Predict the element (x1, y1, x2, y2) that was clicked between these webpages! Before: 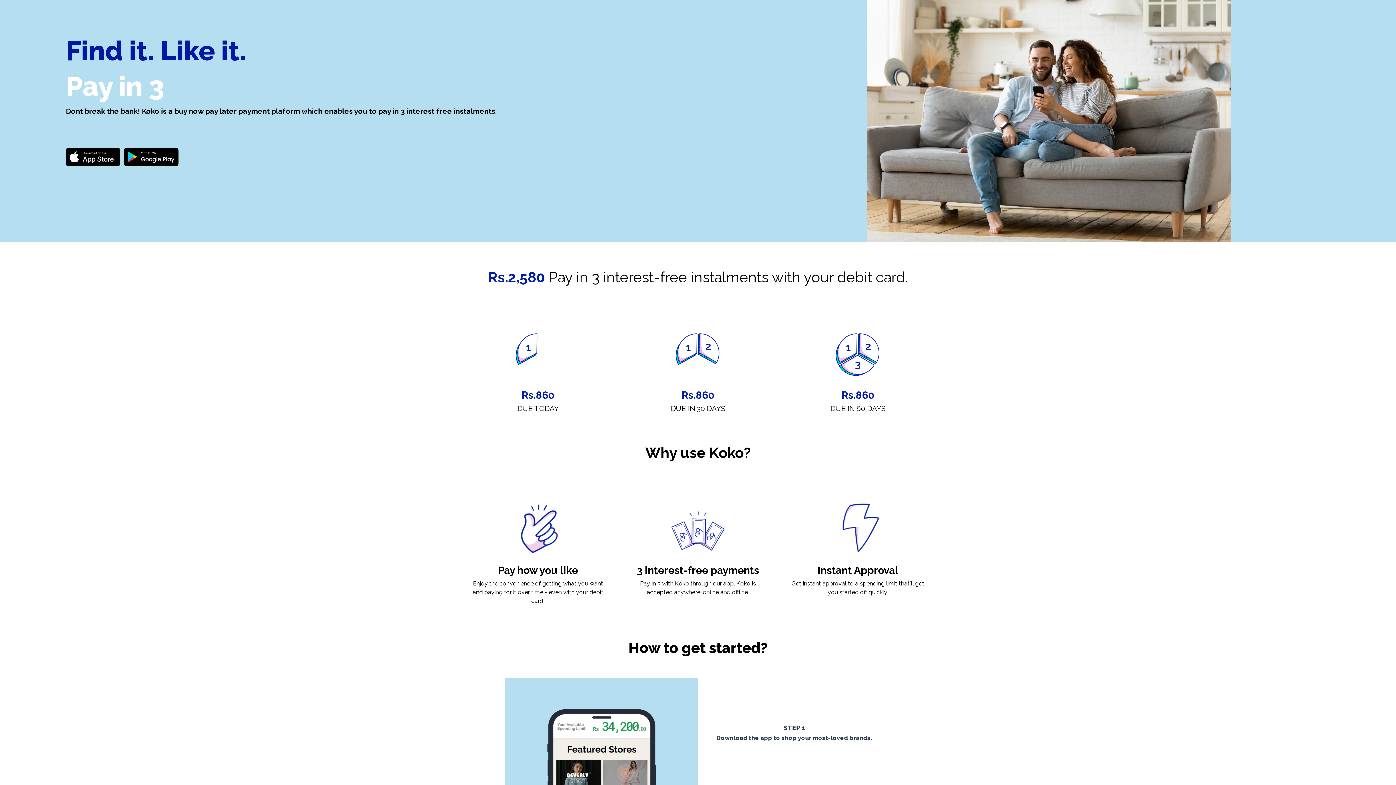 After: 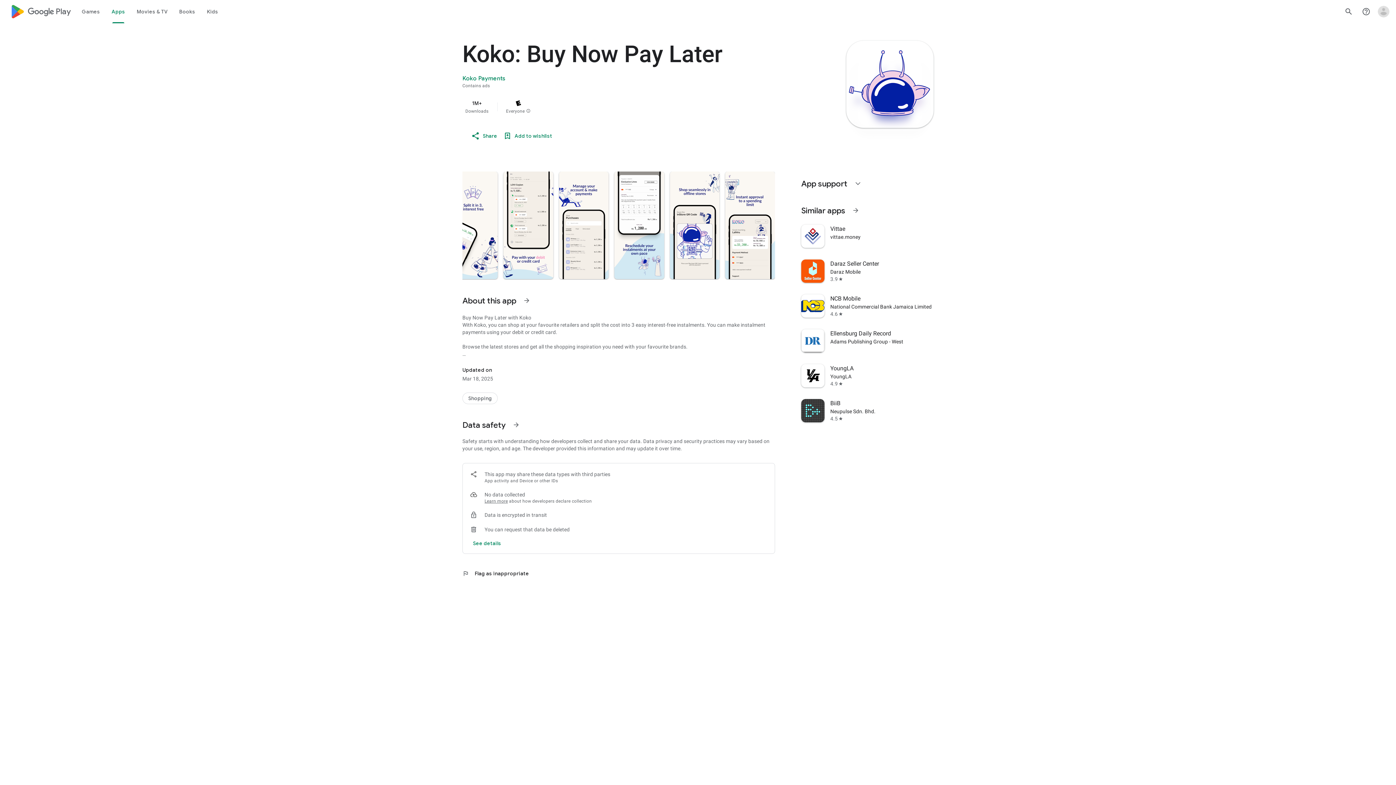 Action: bbox: (120, 153, 178, 160)